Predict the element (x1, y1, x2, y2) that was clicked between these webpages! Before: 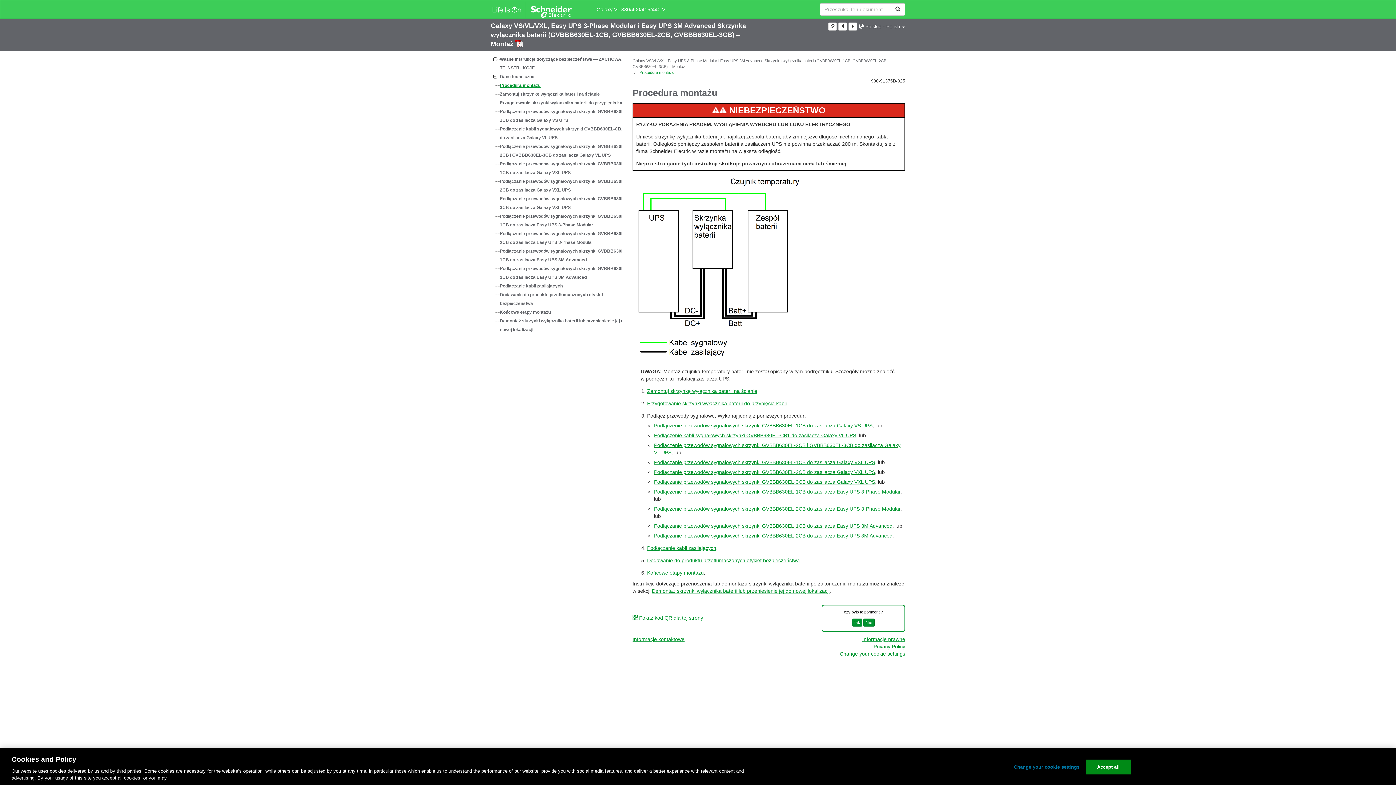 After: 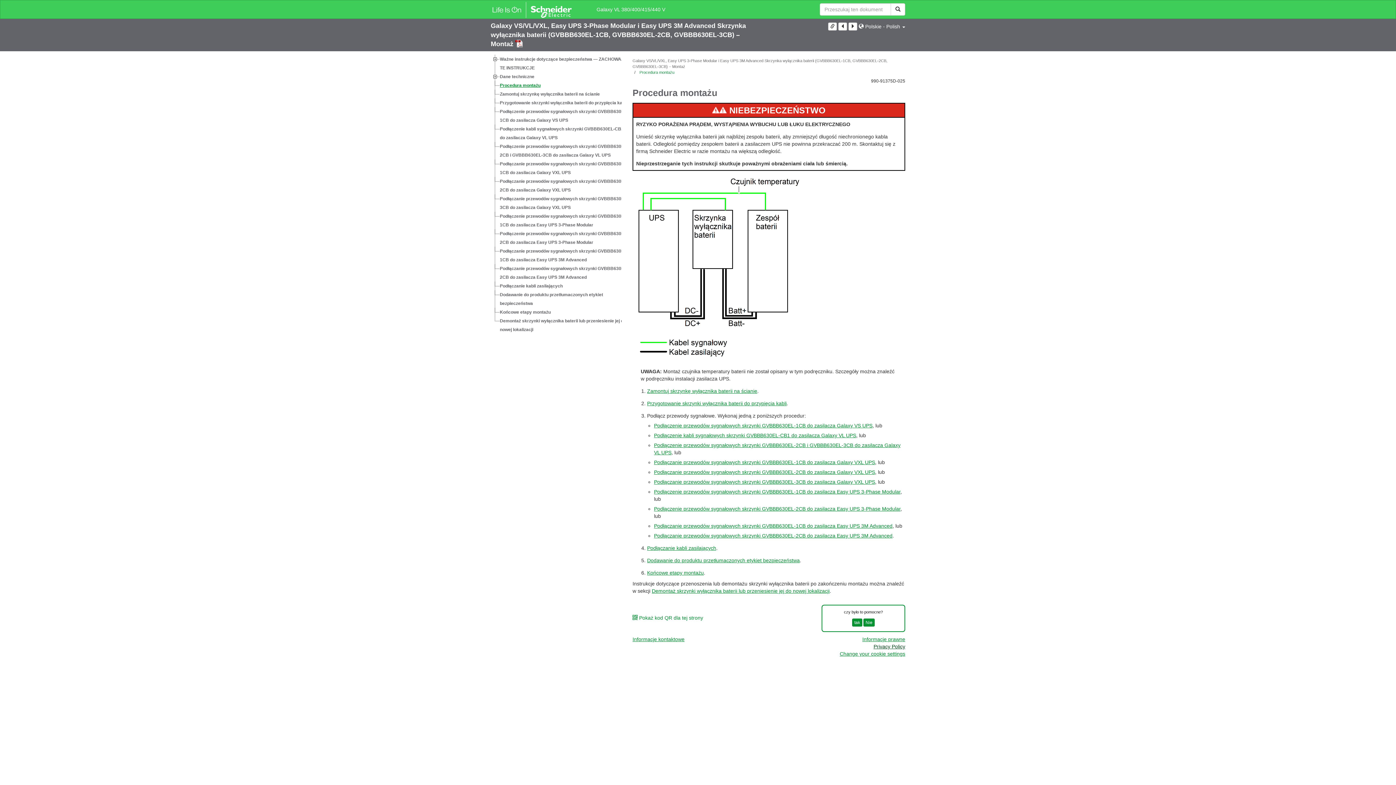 Action: bbox: (873, 643, 905, 649) label: Privacy Policy